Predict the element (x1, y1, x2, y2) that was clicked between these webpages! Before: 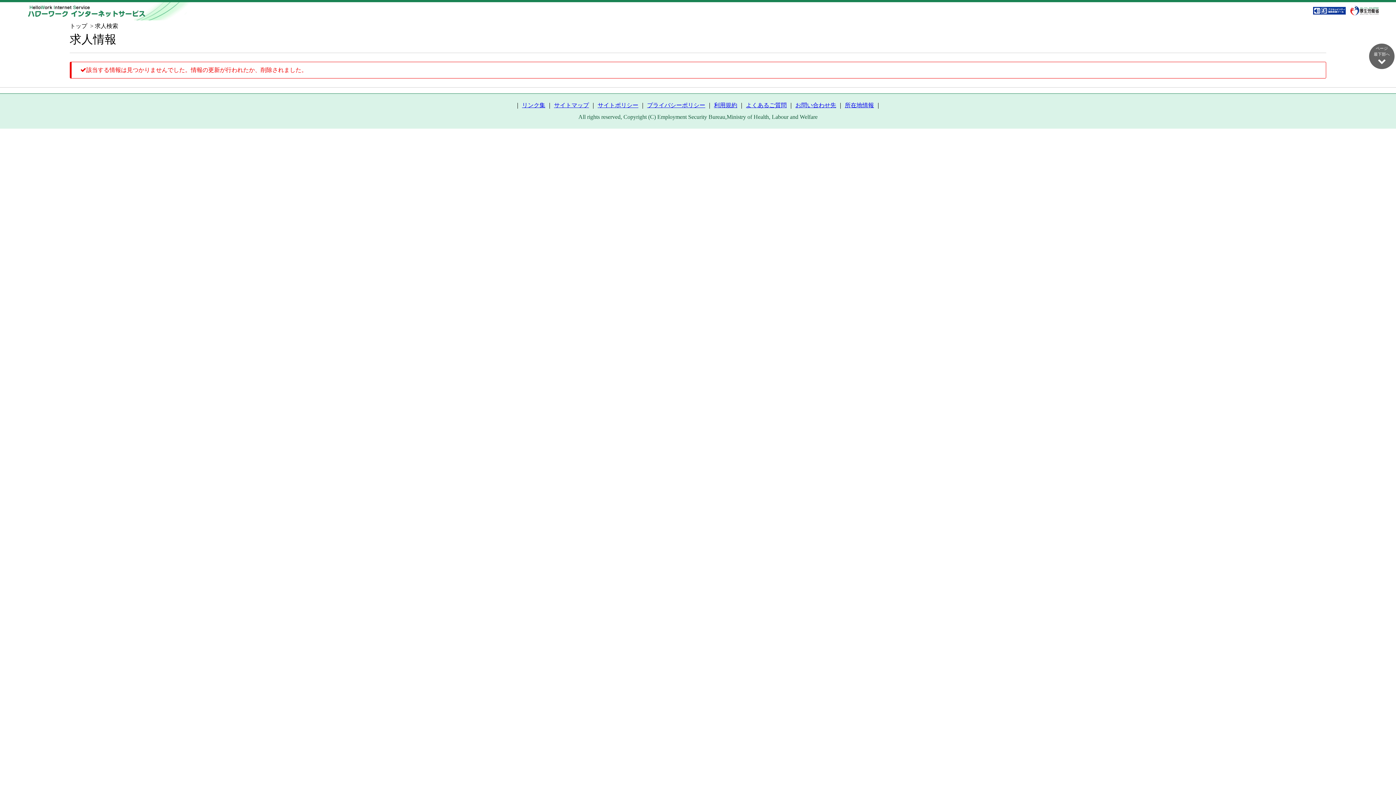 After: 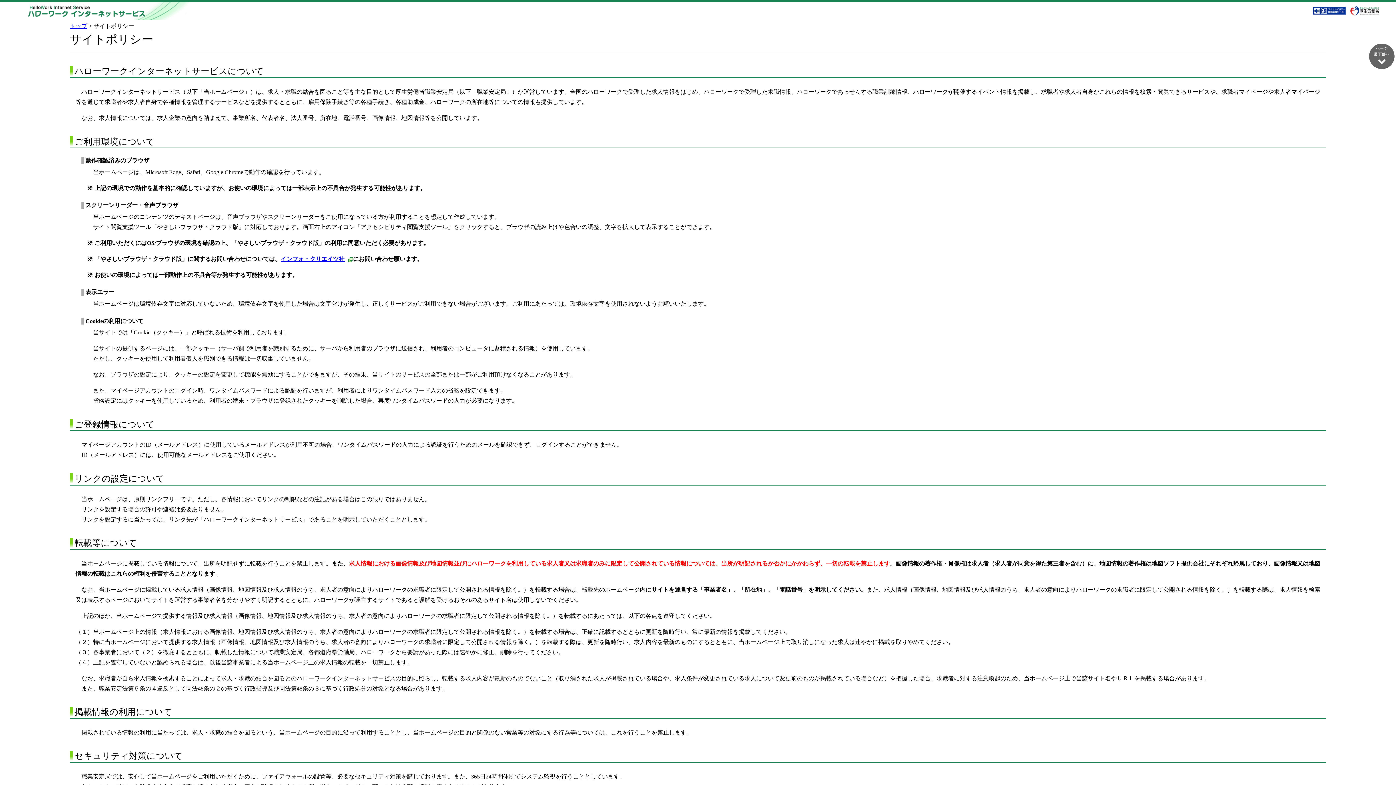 Action: bbox: (597, 102, 638, 108) label: サイトポリシー